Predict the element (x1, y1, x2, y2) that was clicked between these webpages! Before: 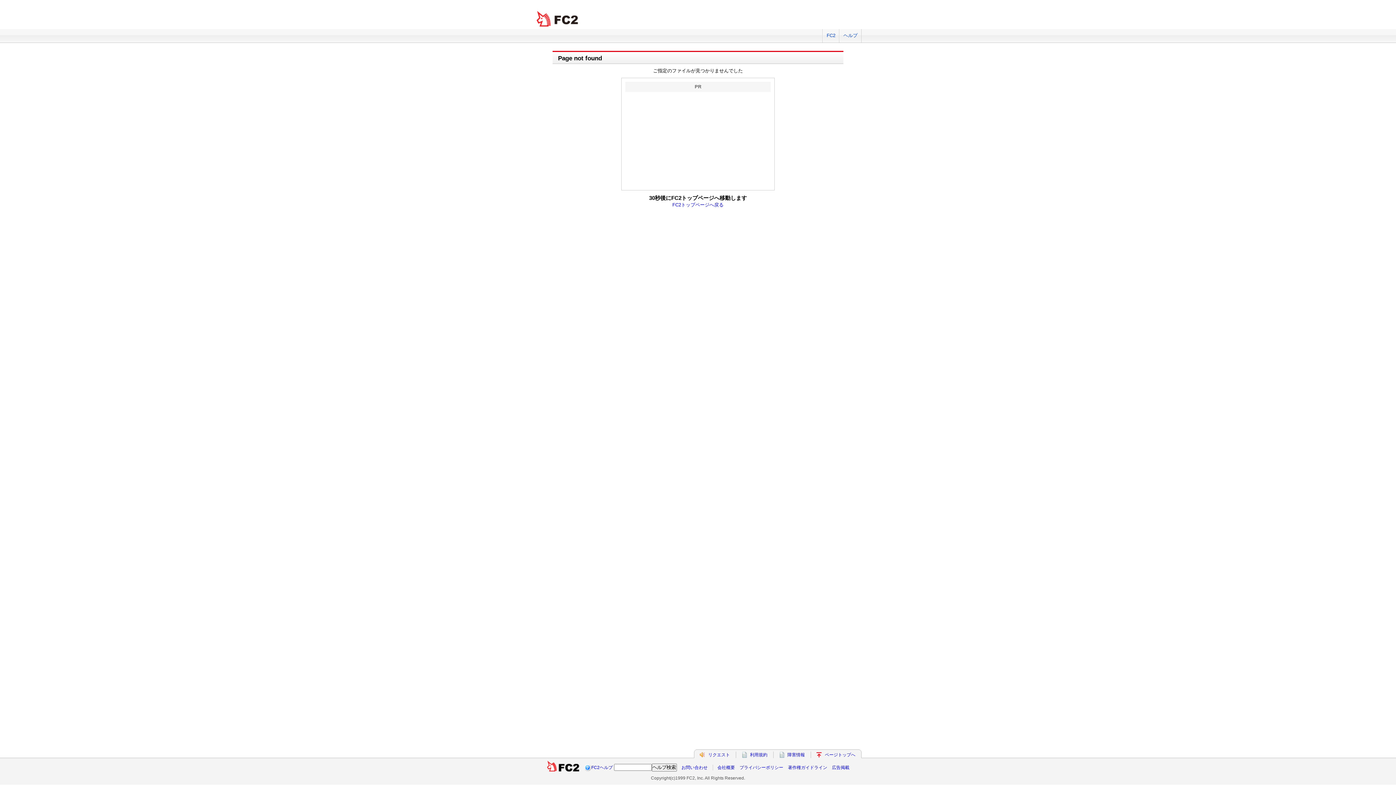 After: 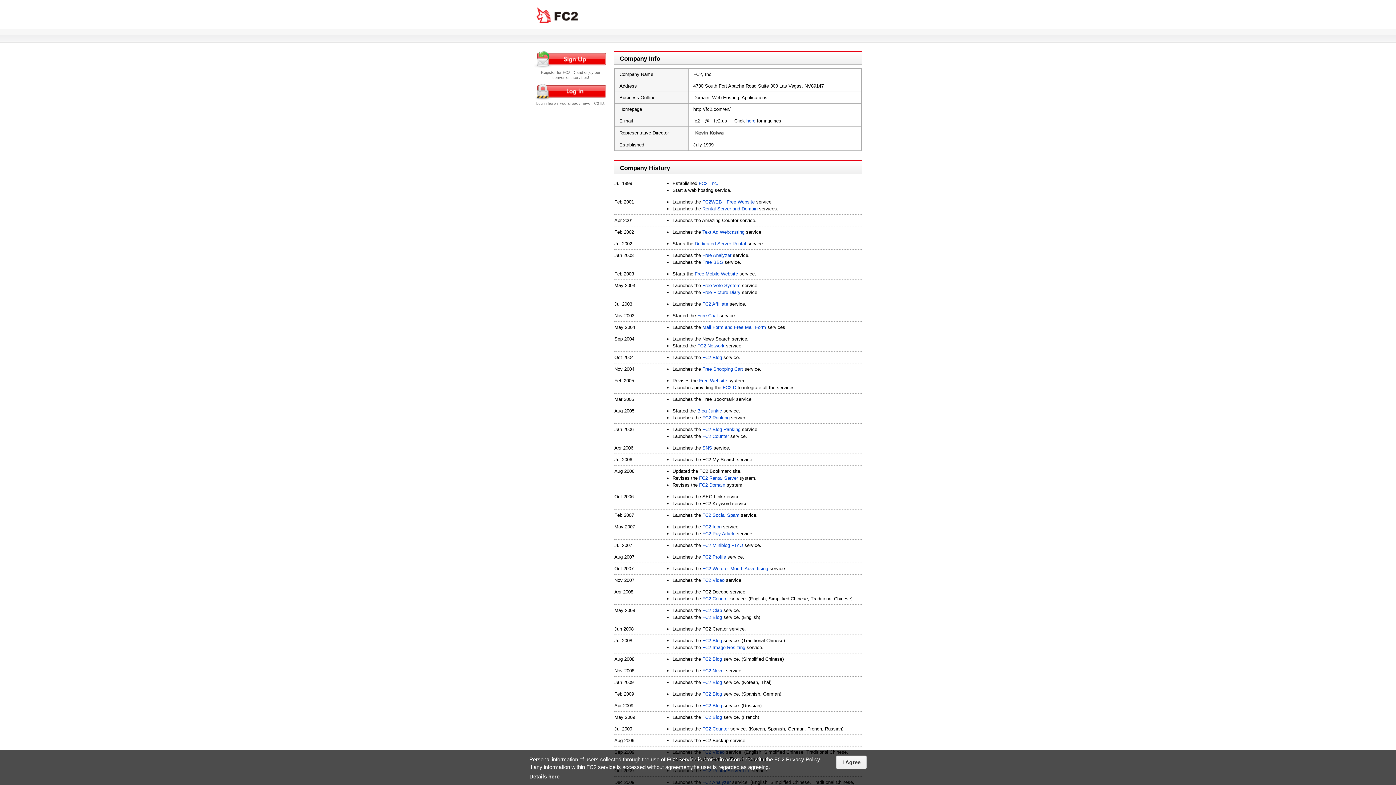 Action: label: 会社概要 bbox: (717, 765, 735, 770)